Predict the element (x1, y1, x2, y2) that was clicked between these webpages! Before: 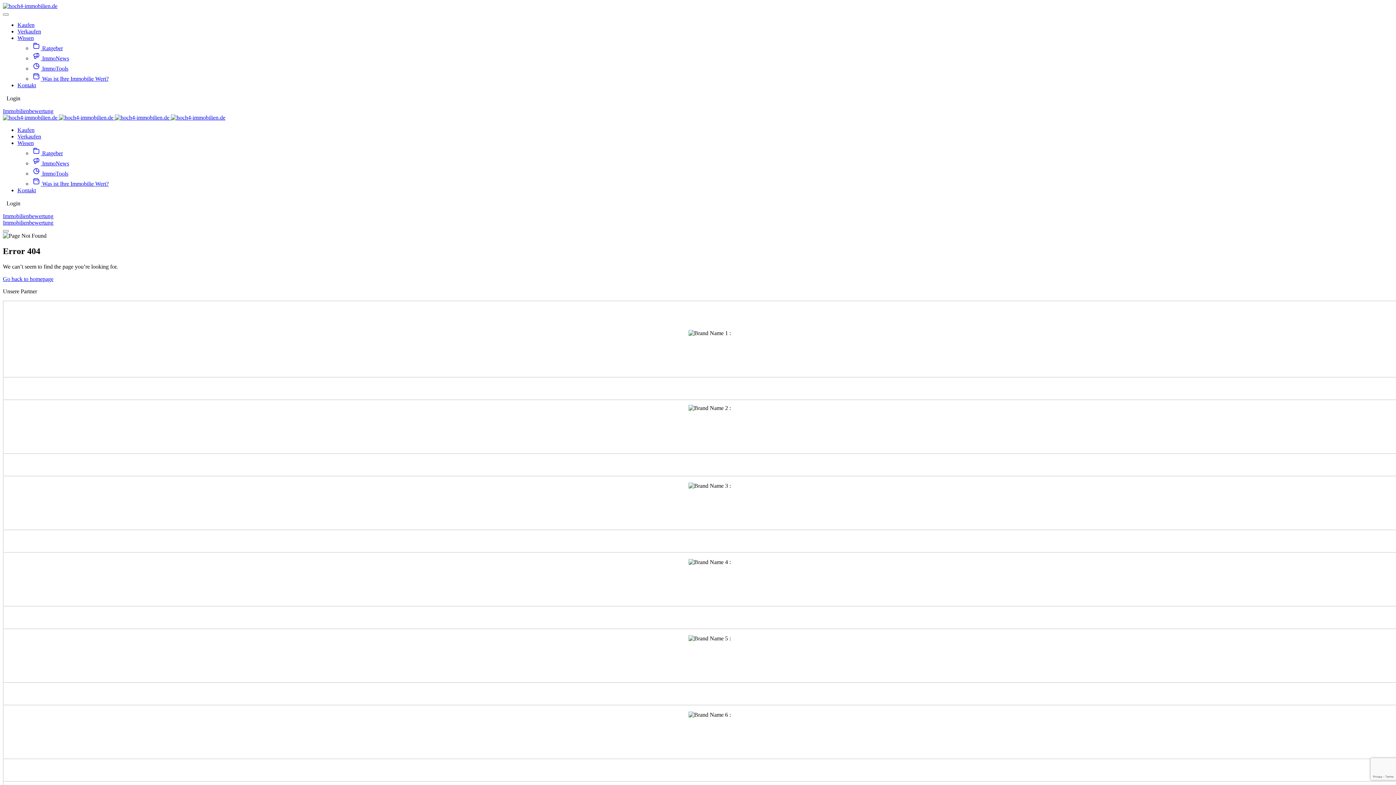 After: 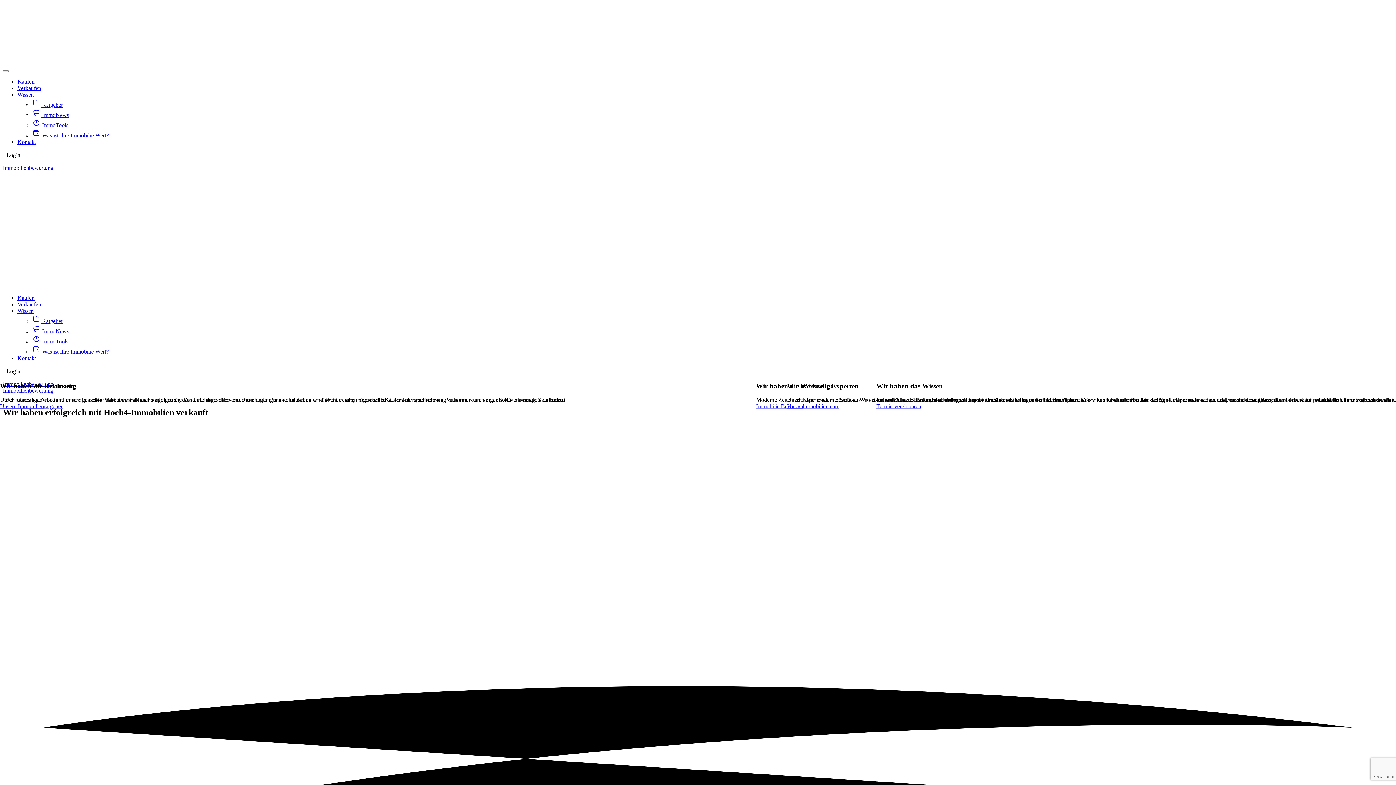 Action: label: Verkaufen bbox: (17, 28, 41, 34)